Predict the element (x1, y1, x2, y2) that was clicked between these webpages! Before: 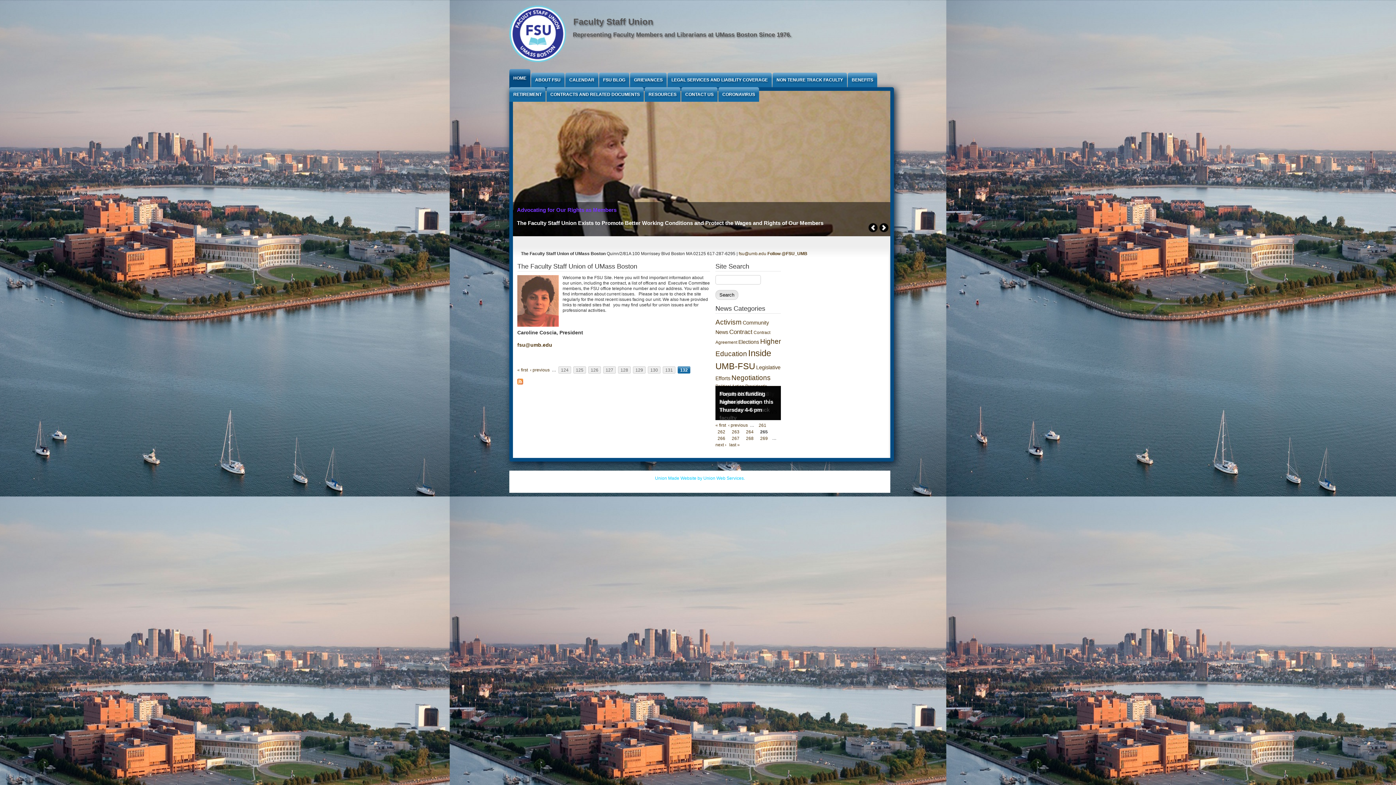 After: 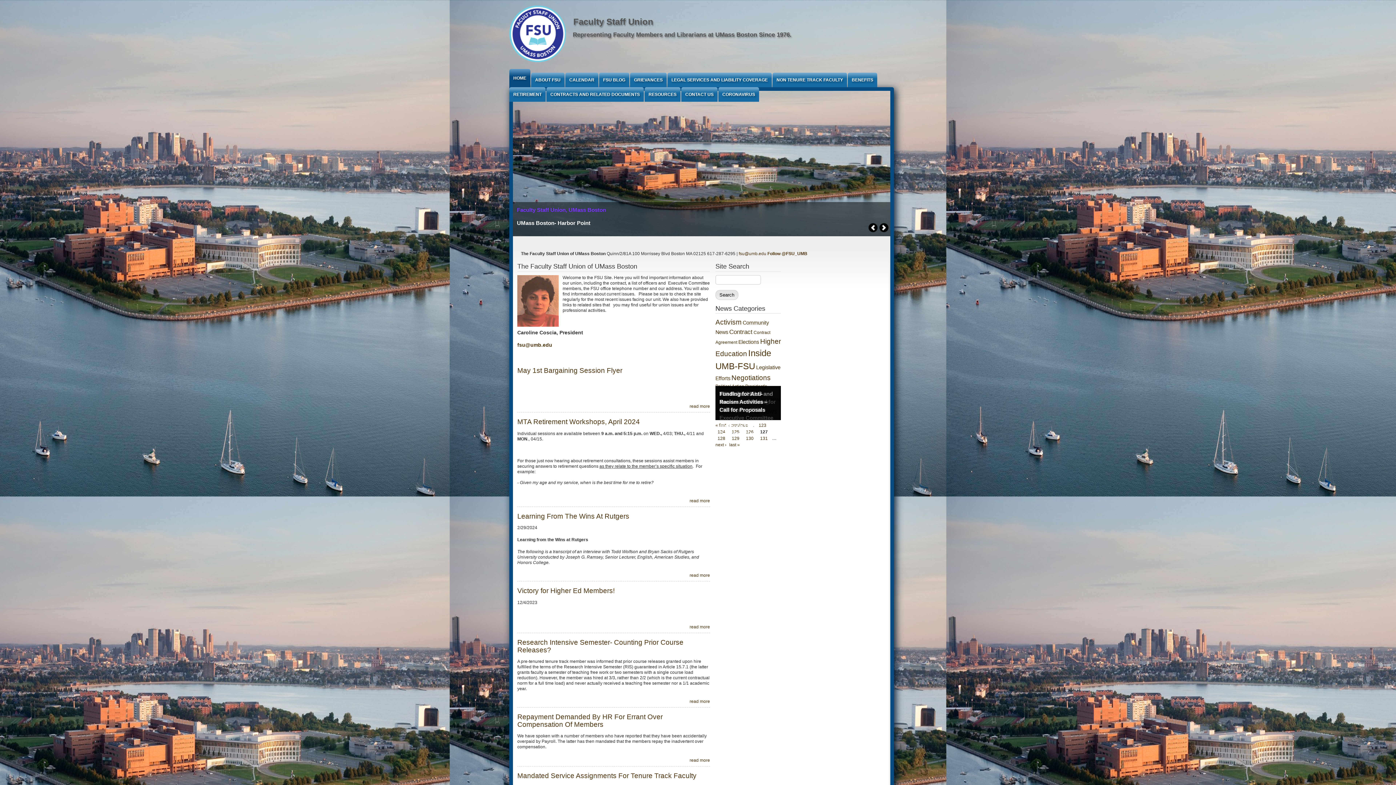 Action: label: 127 bbox: (603, 366, 616, 373)